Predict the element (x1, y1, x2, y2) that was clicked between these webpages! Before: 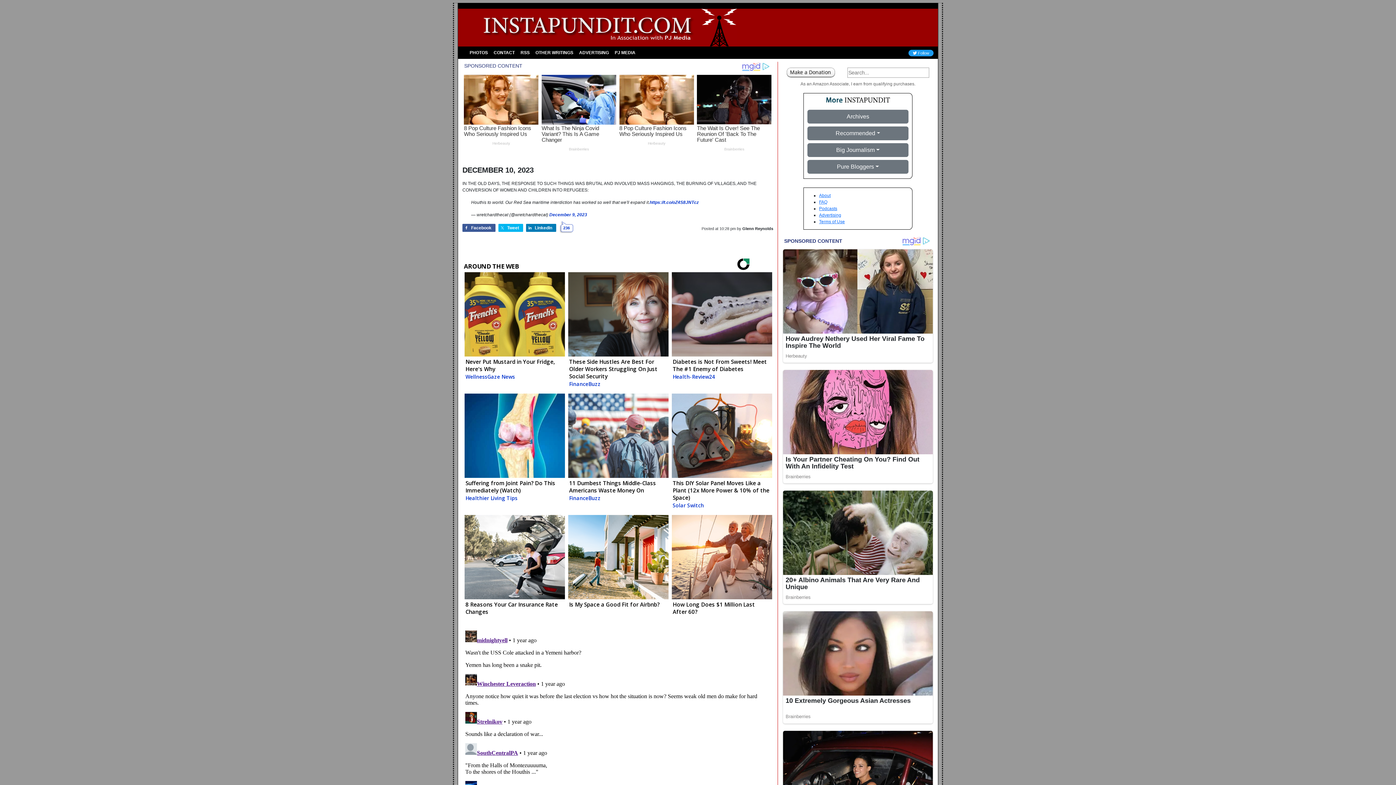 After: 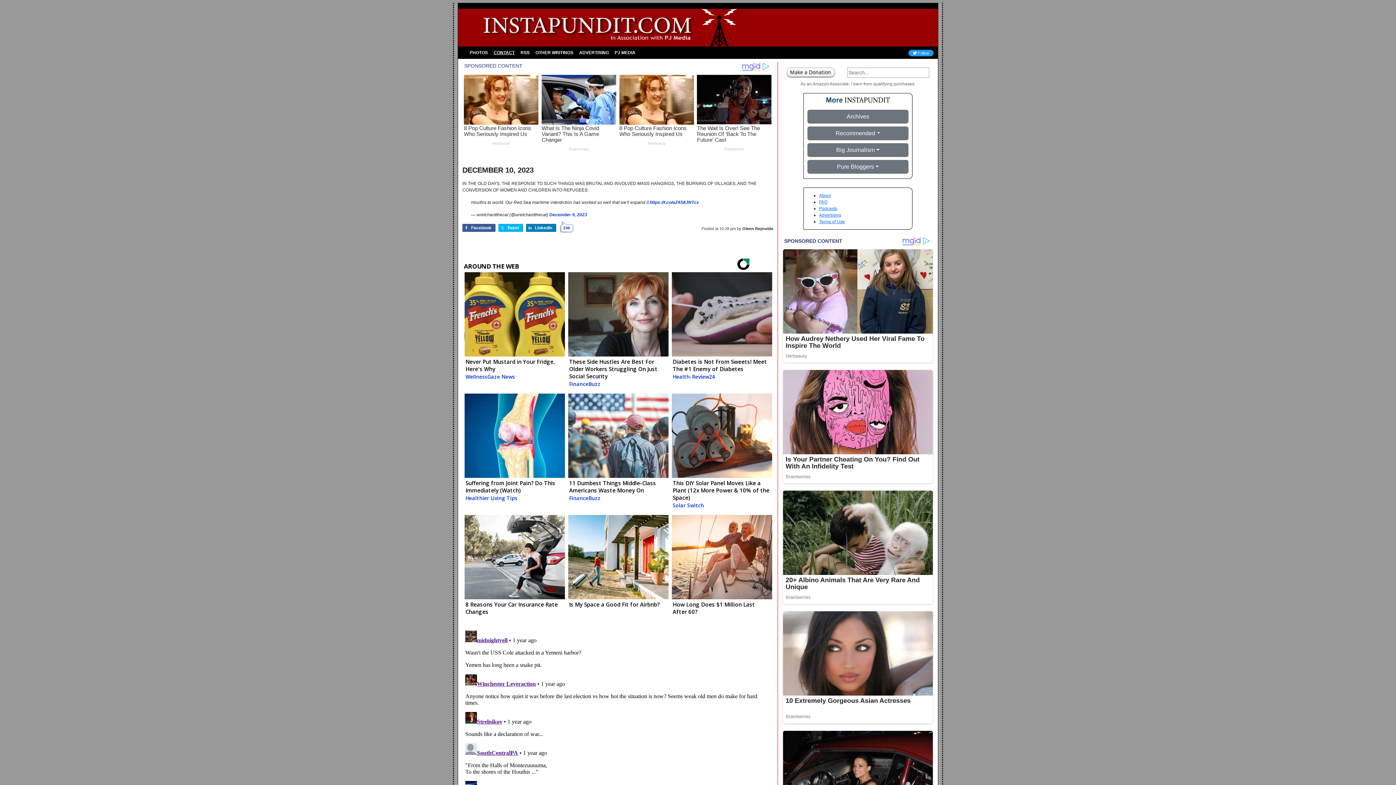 Action: bbox: (490, 46, 517, 59) label: CONTACT